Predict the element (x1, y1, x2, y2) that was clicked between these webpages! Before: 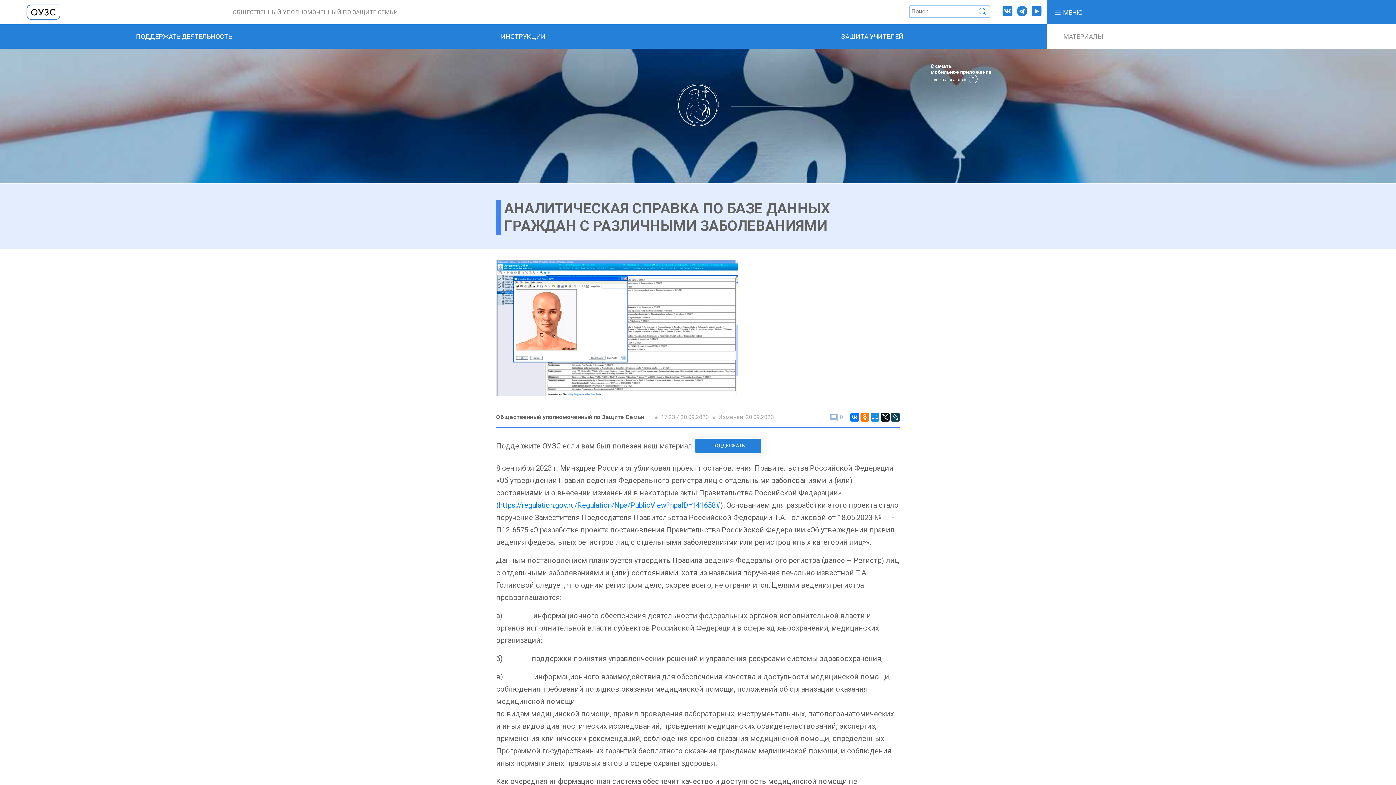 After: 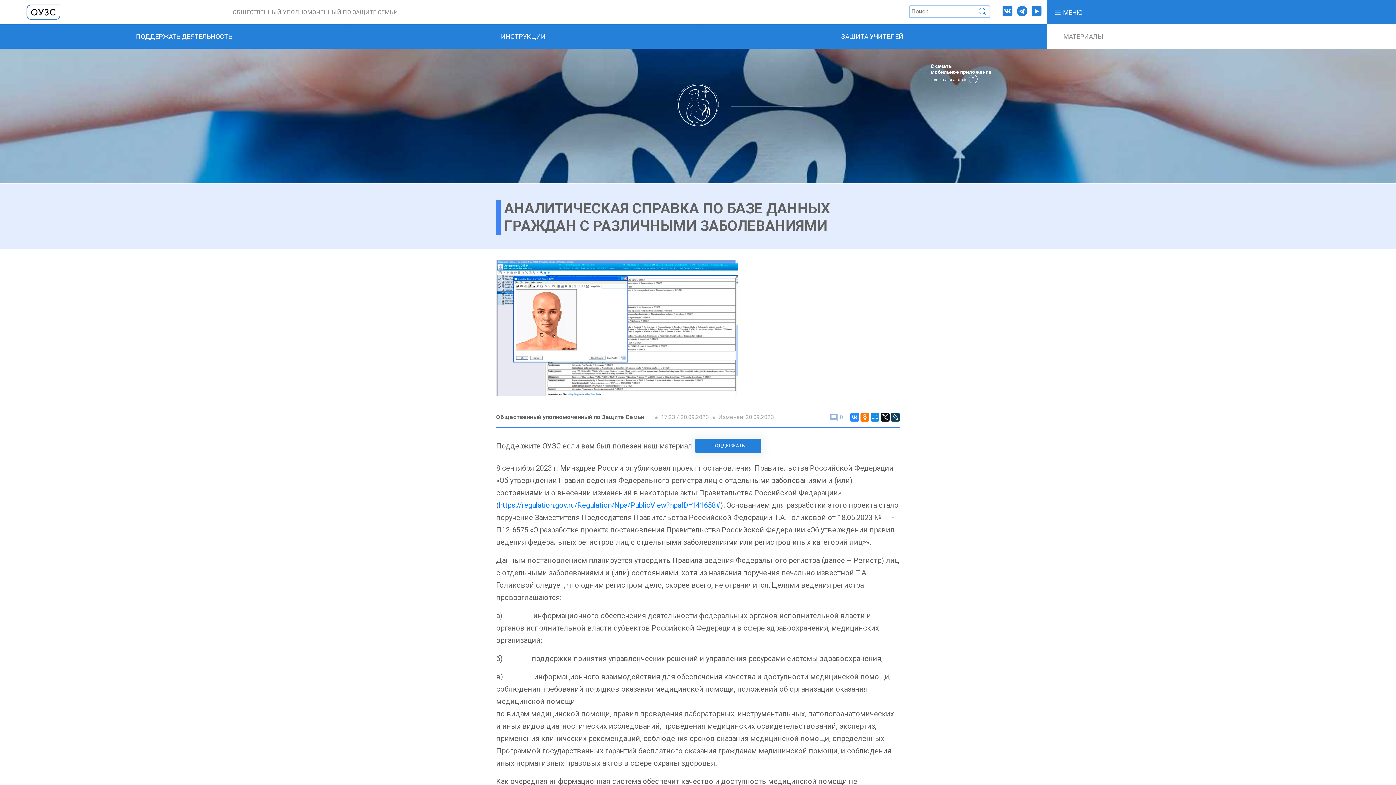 Action: bbox: (850, 412, 859, 421)